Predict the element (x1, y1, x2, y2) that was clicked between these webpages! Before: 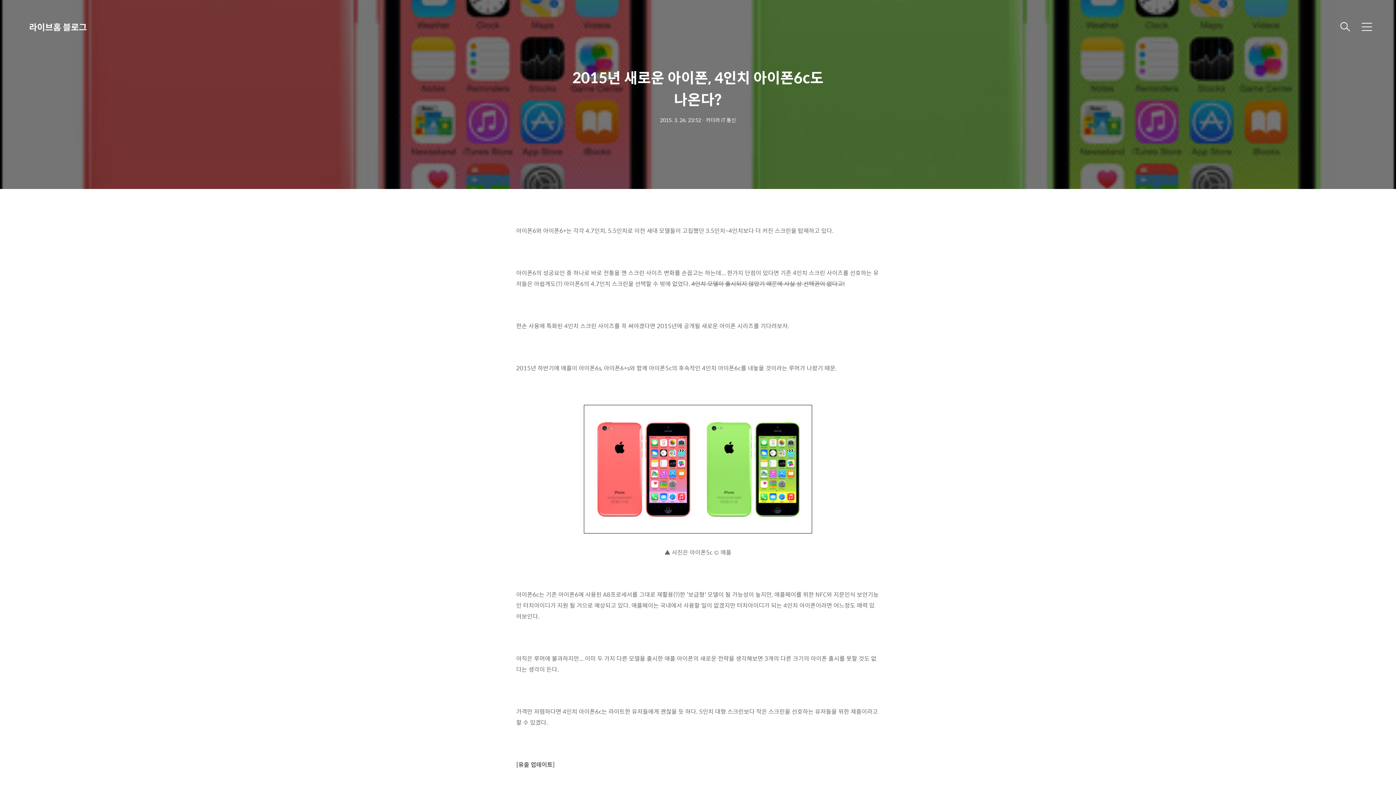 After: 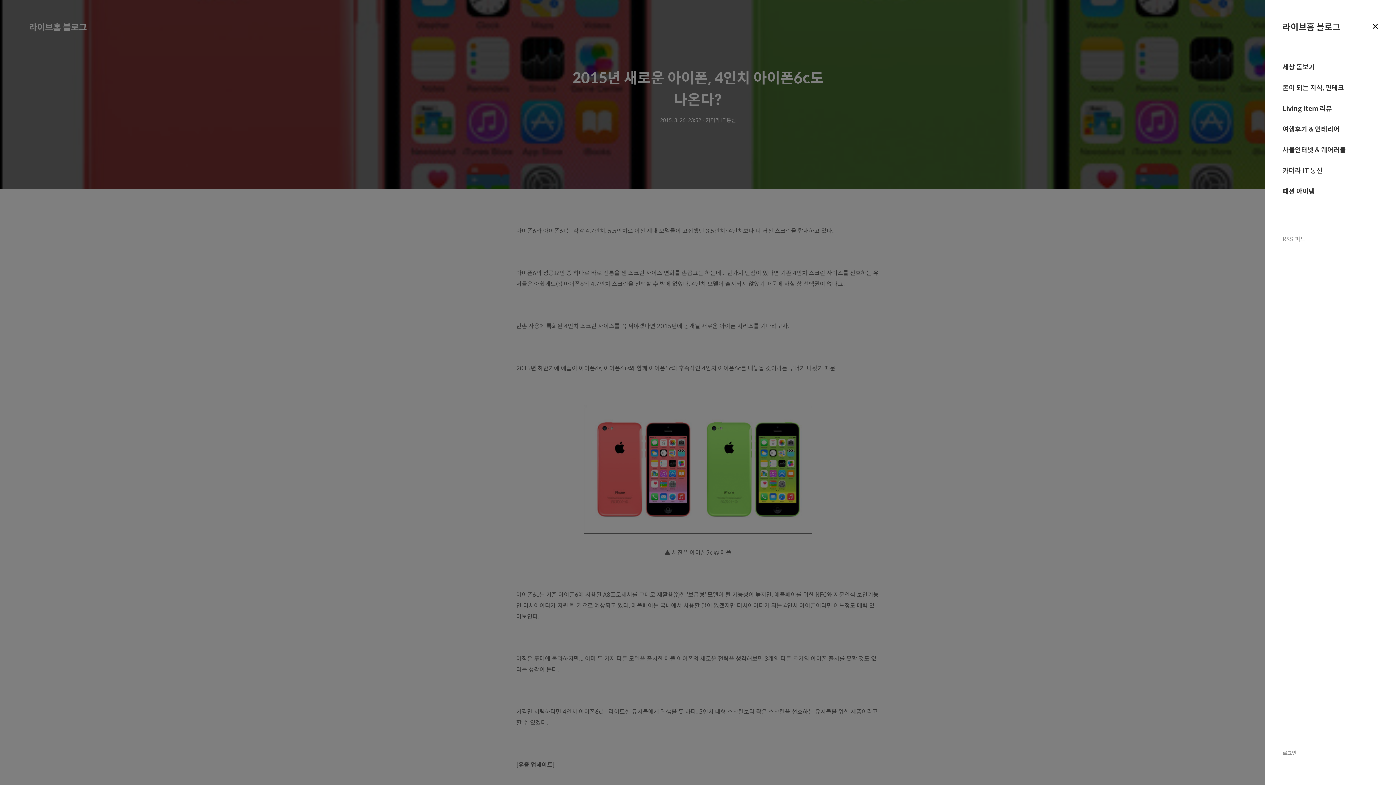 Action: bbox: (1358, 18, 1376, 35) label: 메뉴